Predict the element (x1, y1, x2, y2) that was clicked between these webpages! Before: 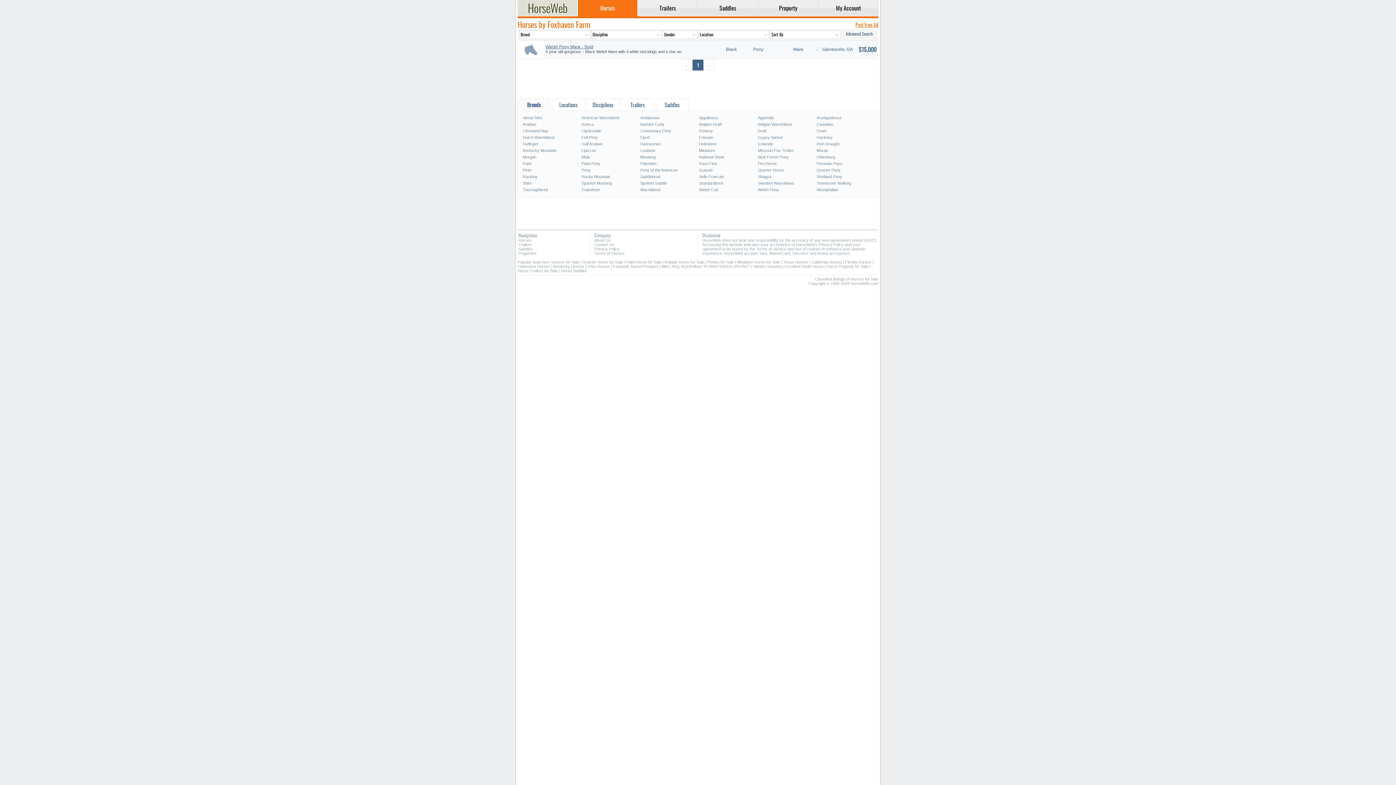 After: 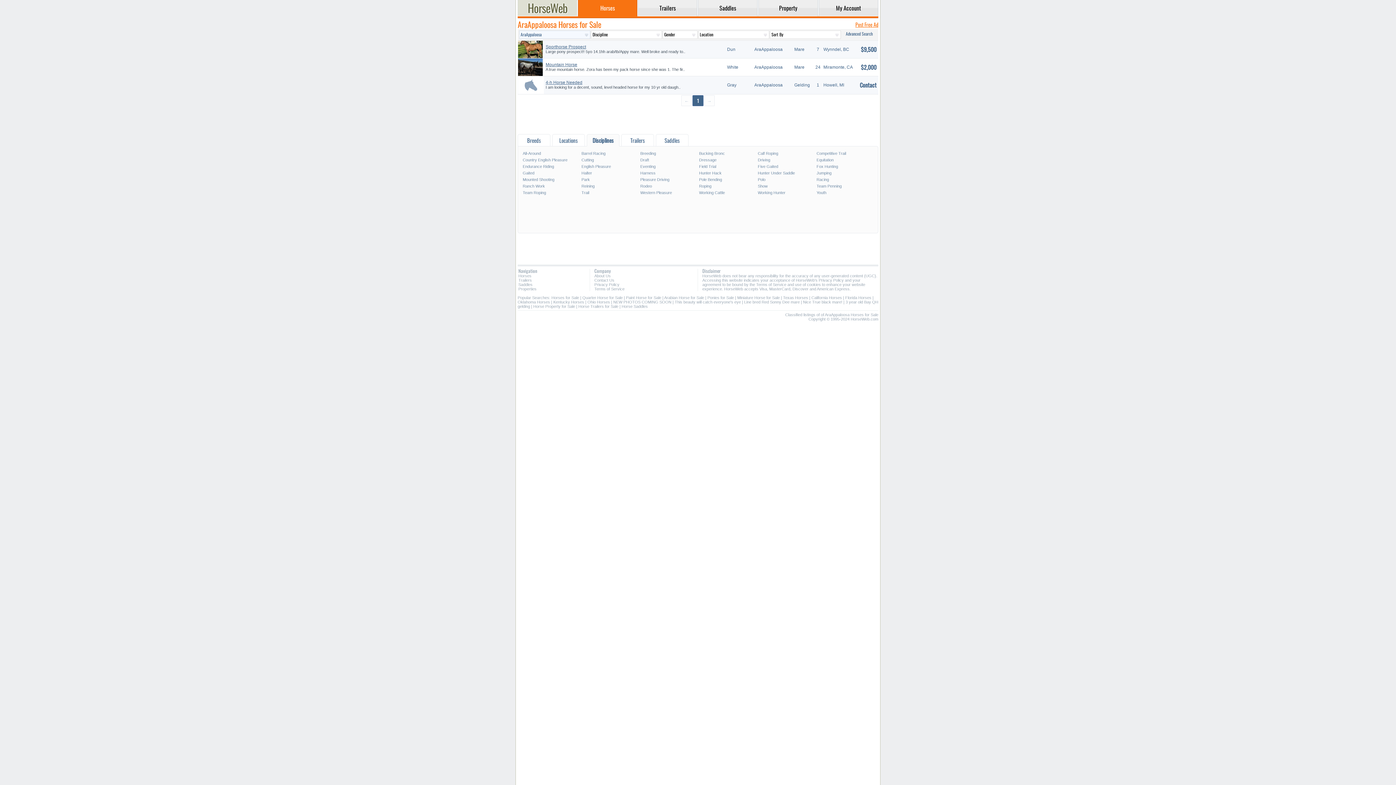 Action: label: AraAppaloosa bbox: (815, 114, 874, 121)